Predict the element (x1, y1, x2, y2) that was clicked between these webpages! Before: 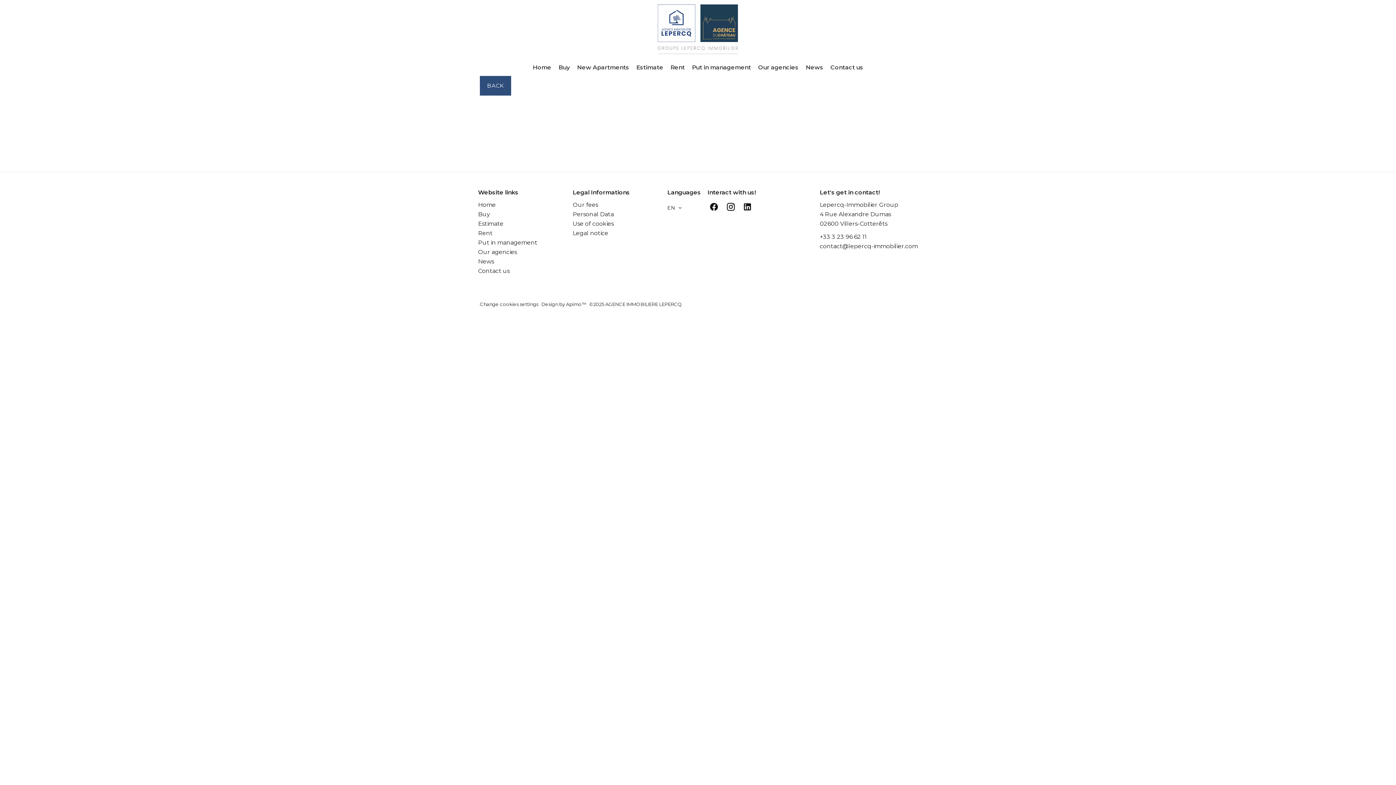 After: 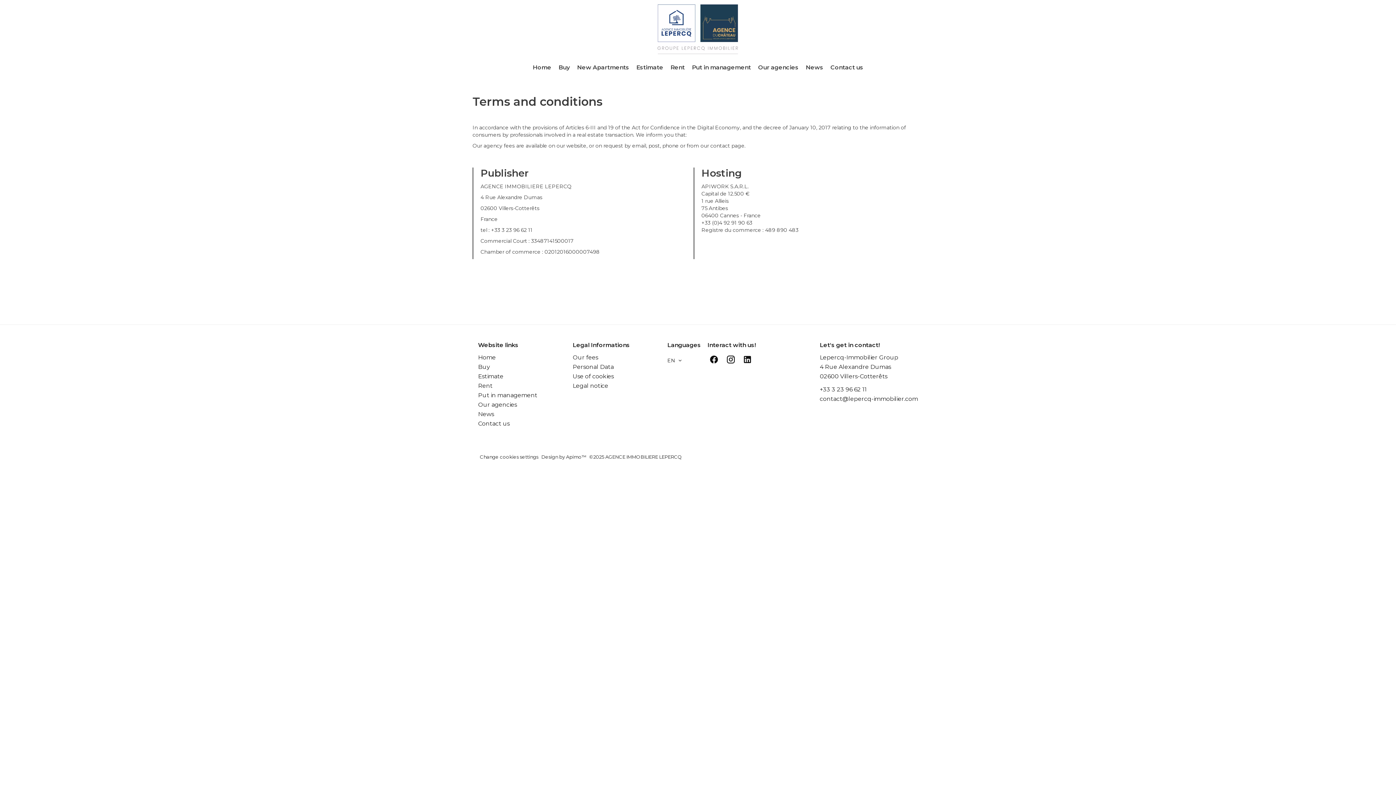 Action: bbox: (572, 229, 608, 236) label: Legal notice